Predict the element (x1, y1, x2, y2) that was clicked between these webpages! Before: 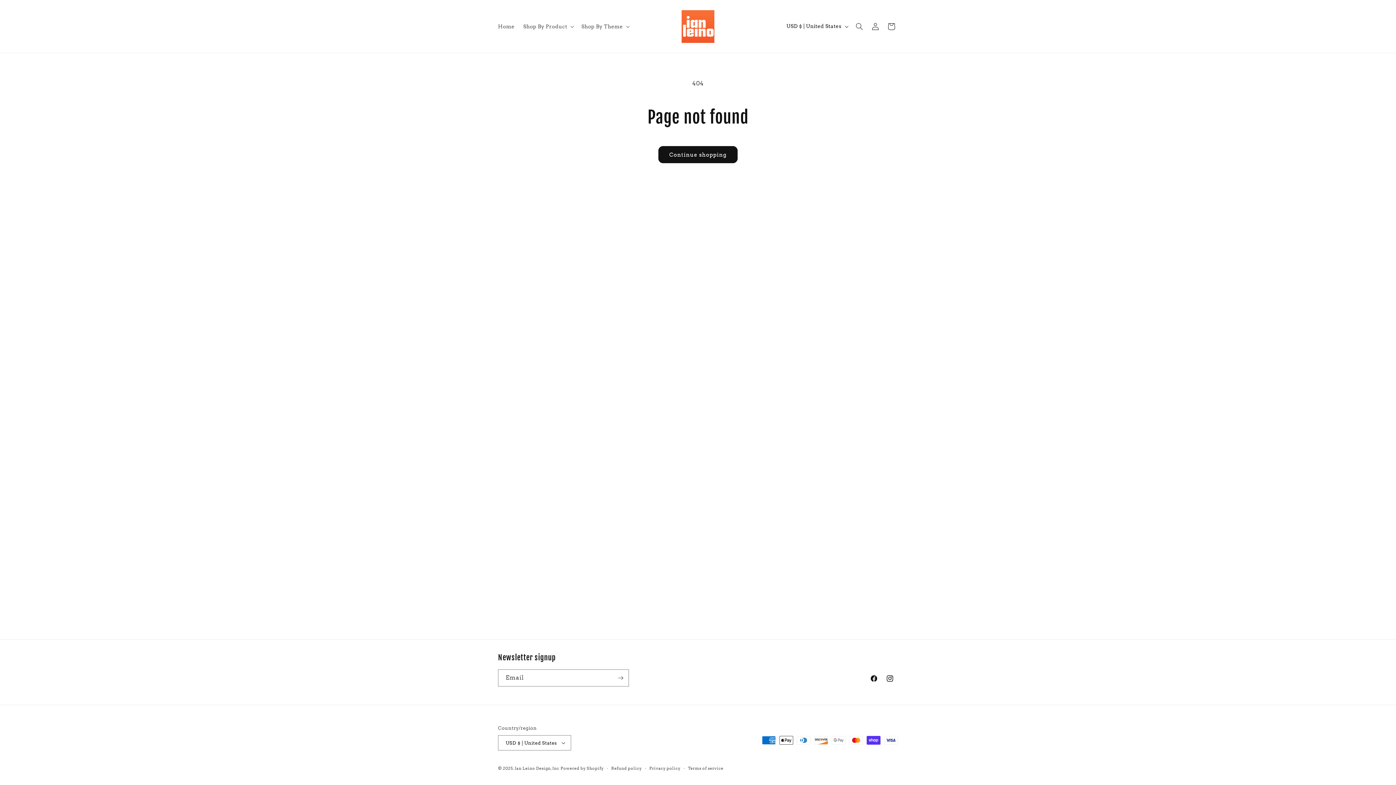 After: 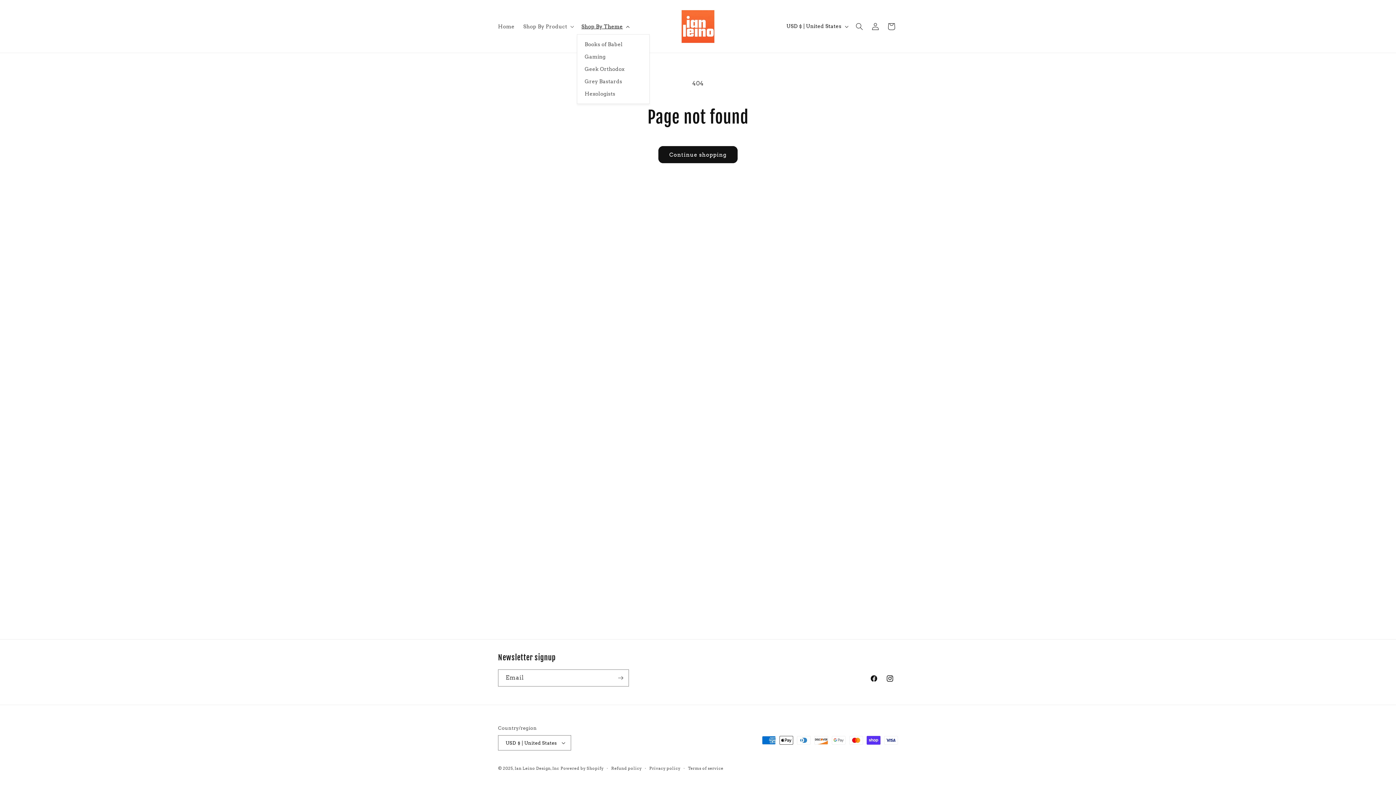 Action: label: Shop By Theme bbox: (577, 18, 632, 34)